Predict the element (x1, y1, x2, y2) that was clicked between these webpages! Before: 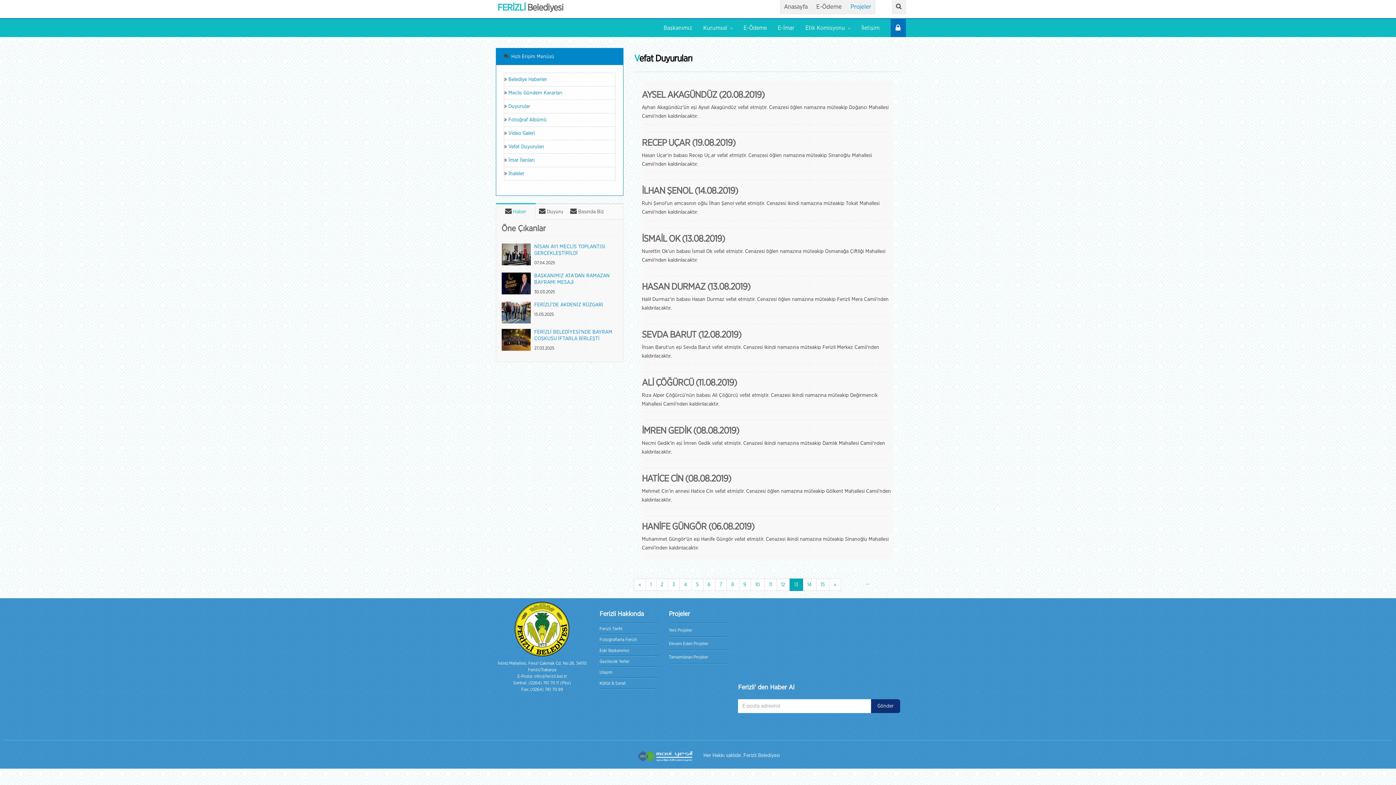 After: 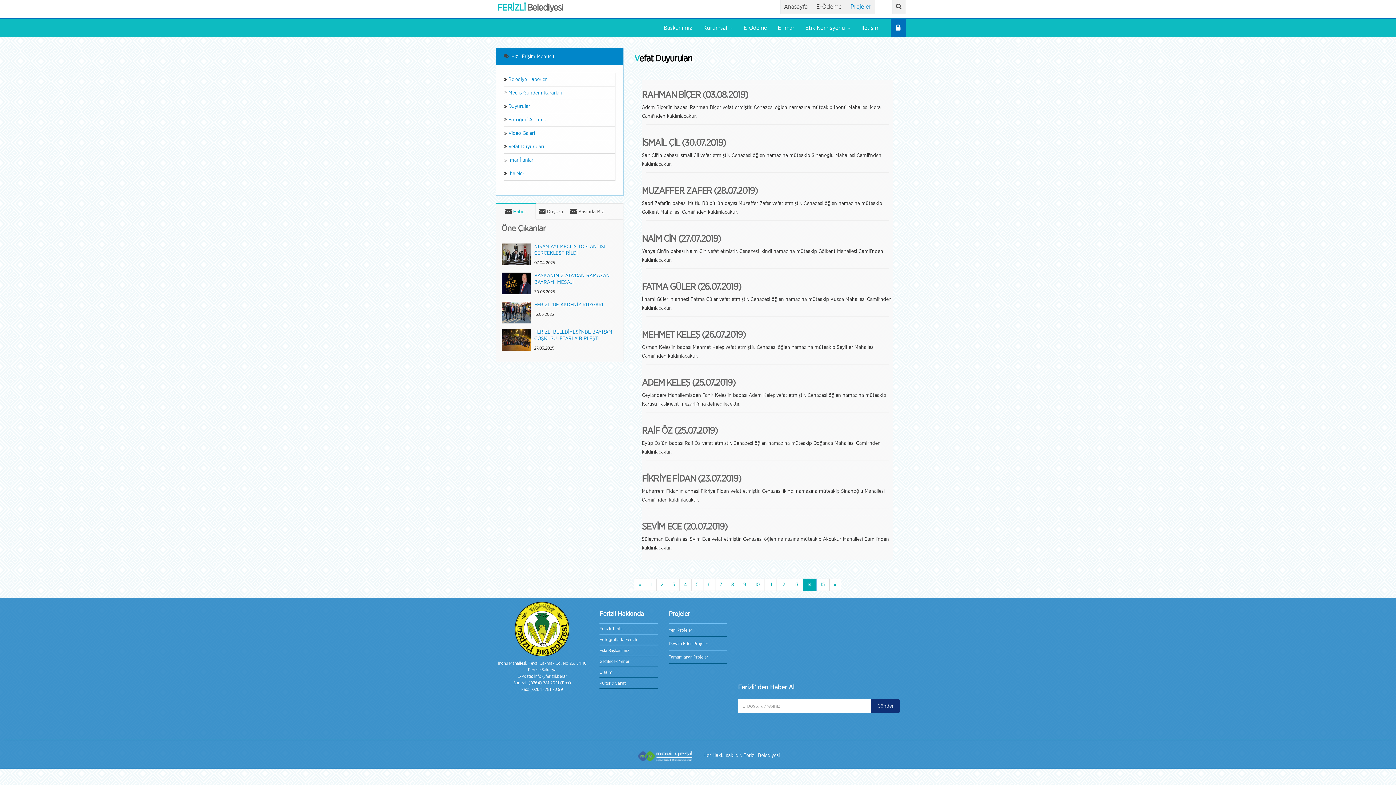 Action: bbox: (829, 578, 841, 591) label: »